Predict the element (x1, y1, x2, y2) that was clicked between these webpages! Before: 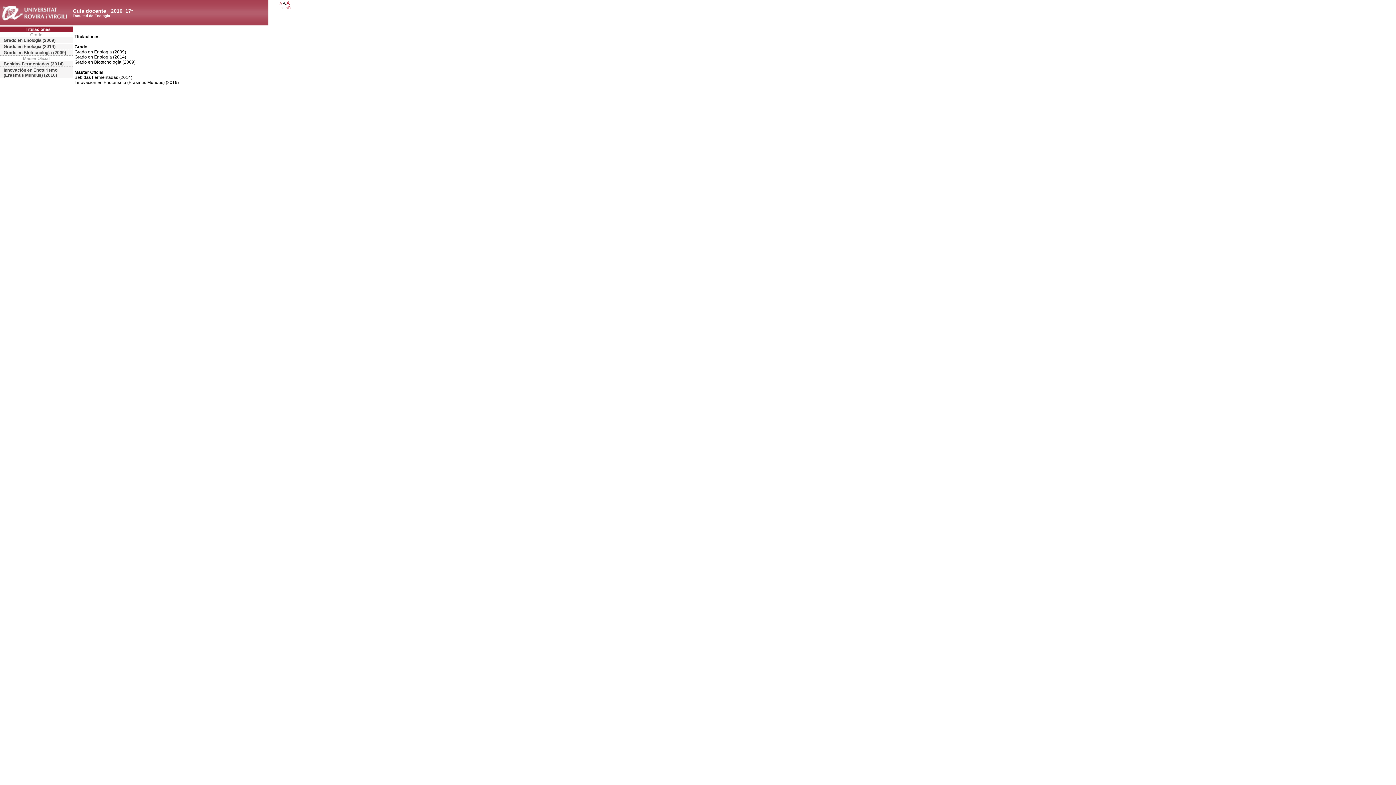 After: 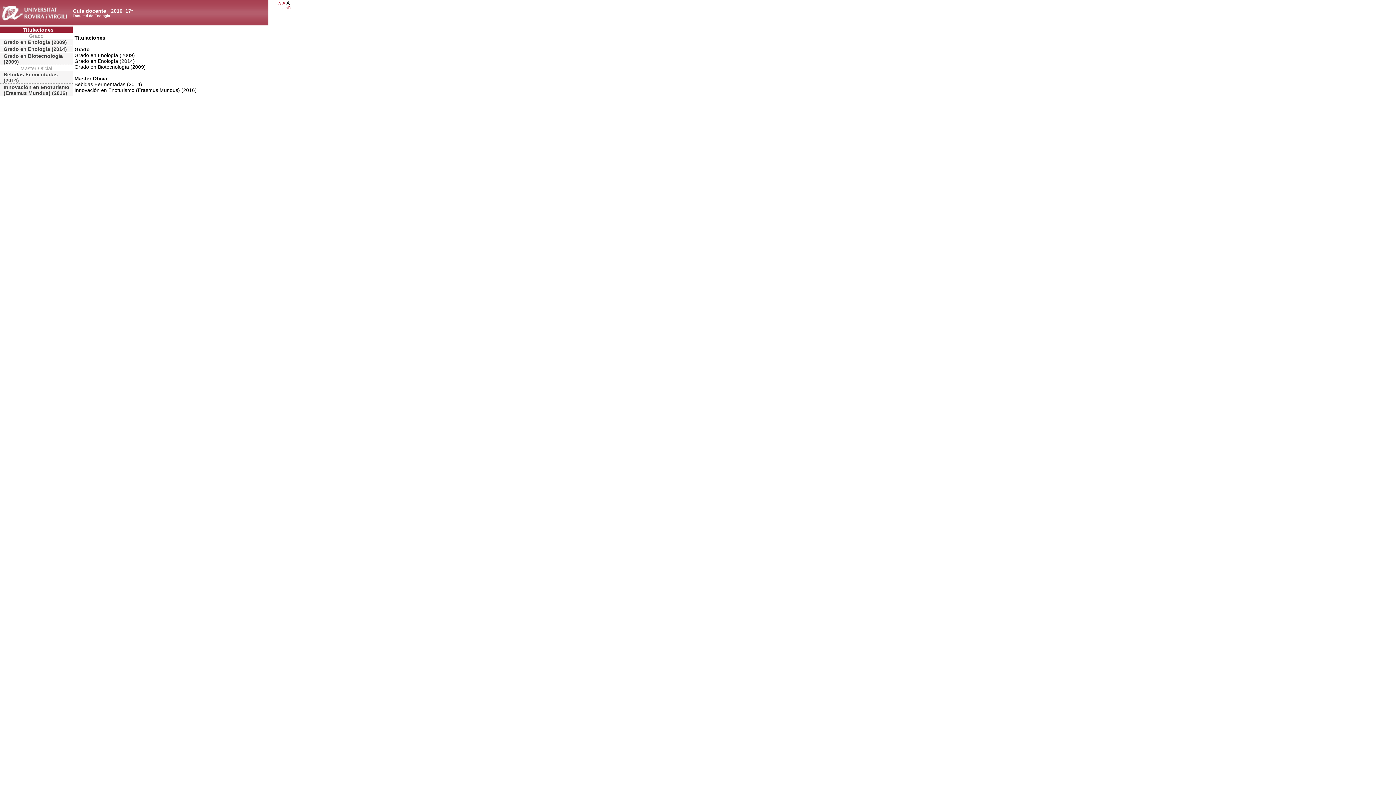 Action: bbox: (286, 0, 289, 5) label: A